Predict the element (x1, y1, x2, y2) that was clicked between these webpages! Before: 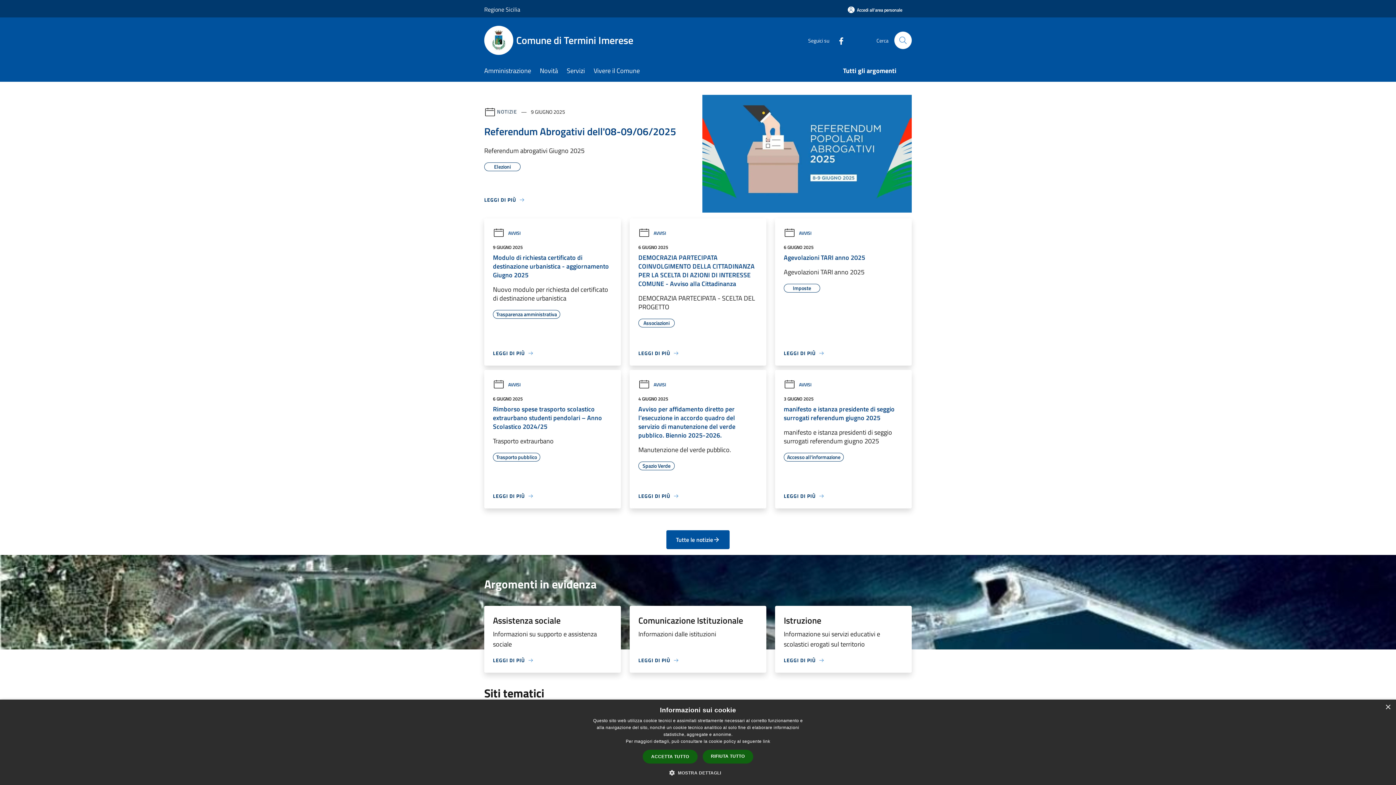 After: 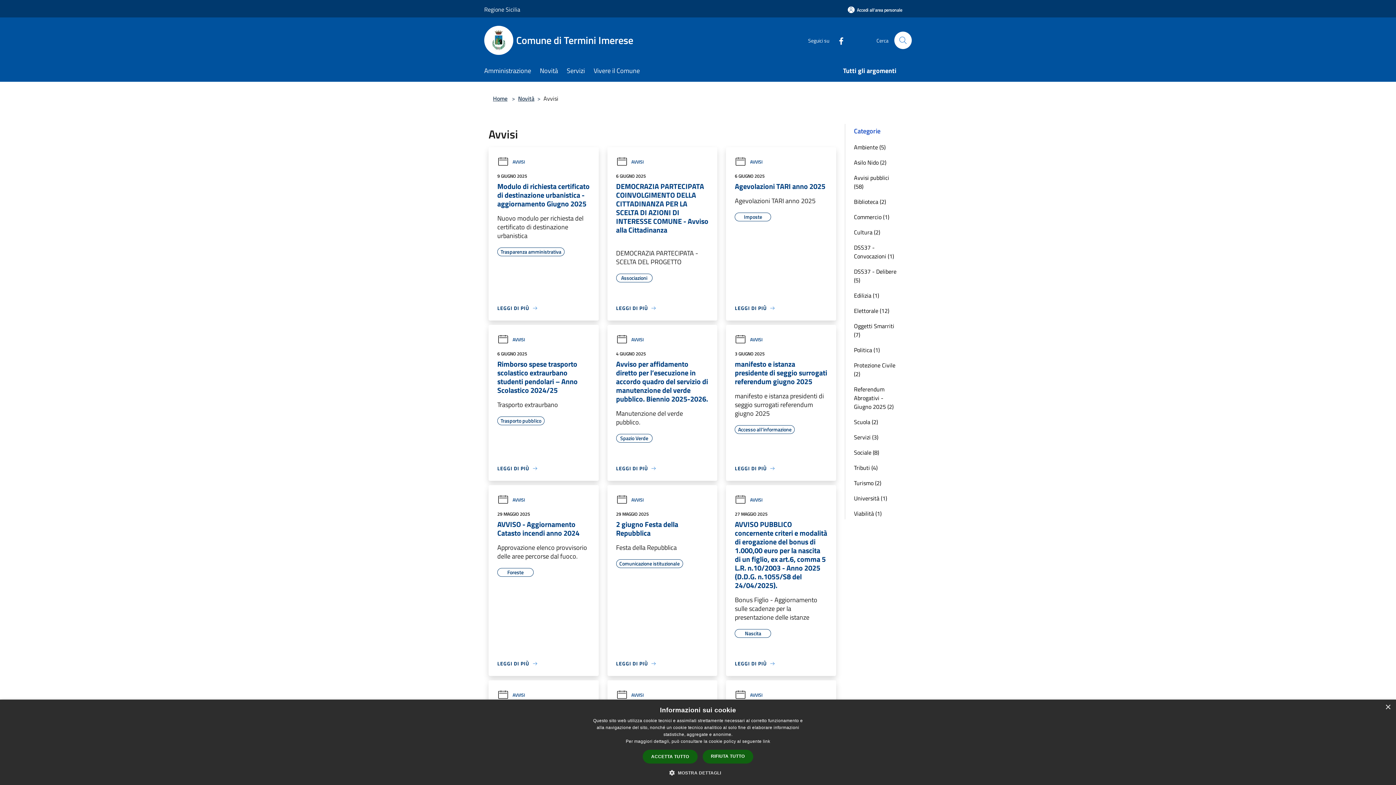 Action: bbox: (784, 229, 811, 236) label: AVVISI